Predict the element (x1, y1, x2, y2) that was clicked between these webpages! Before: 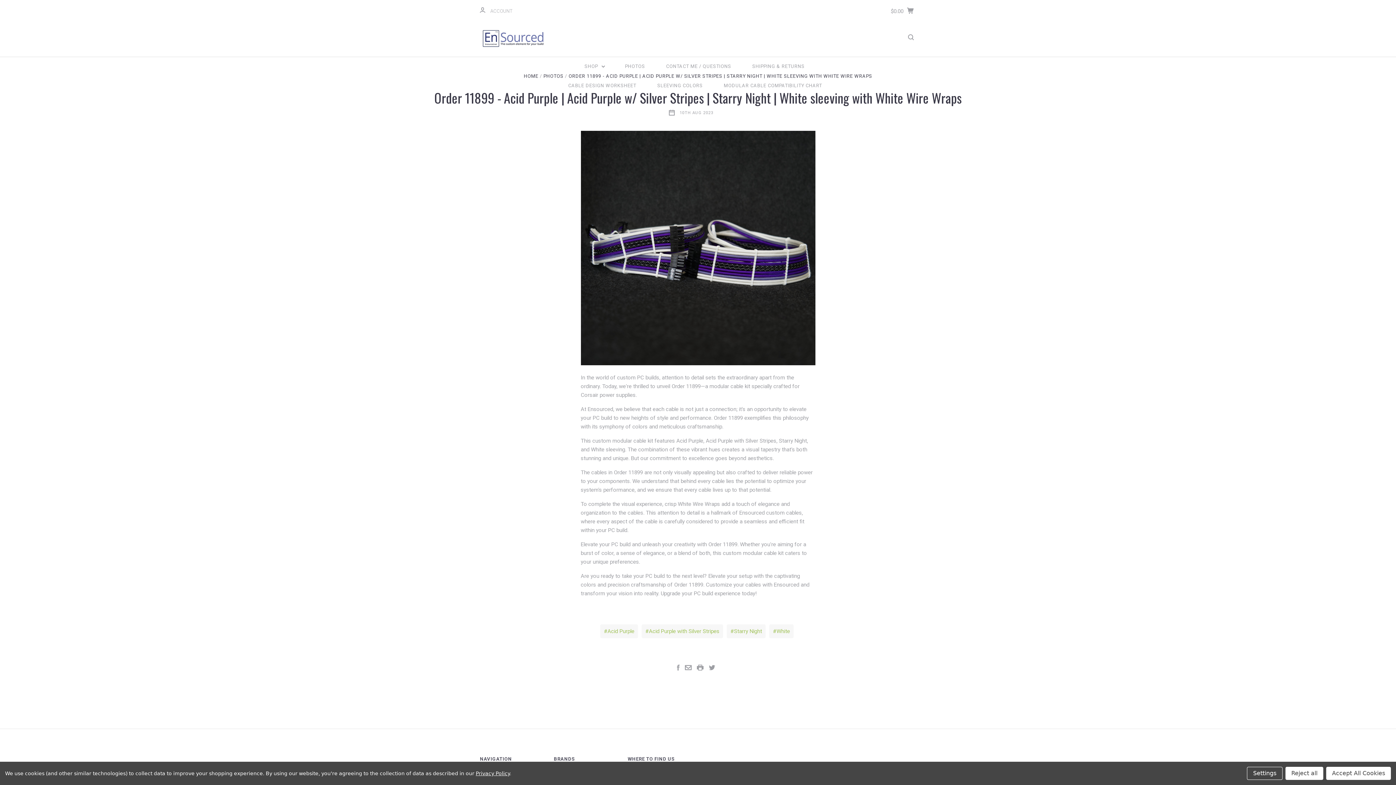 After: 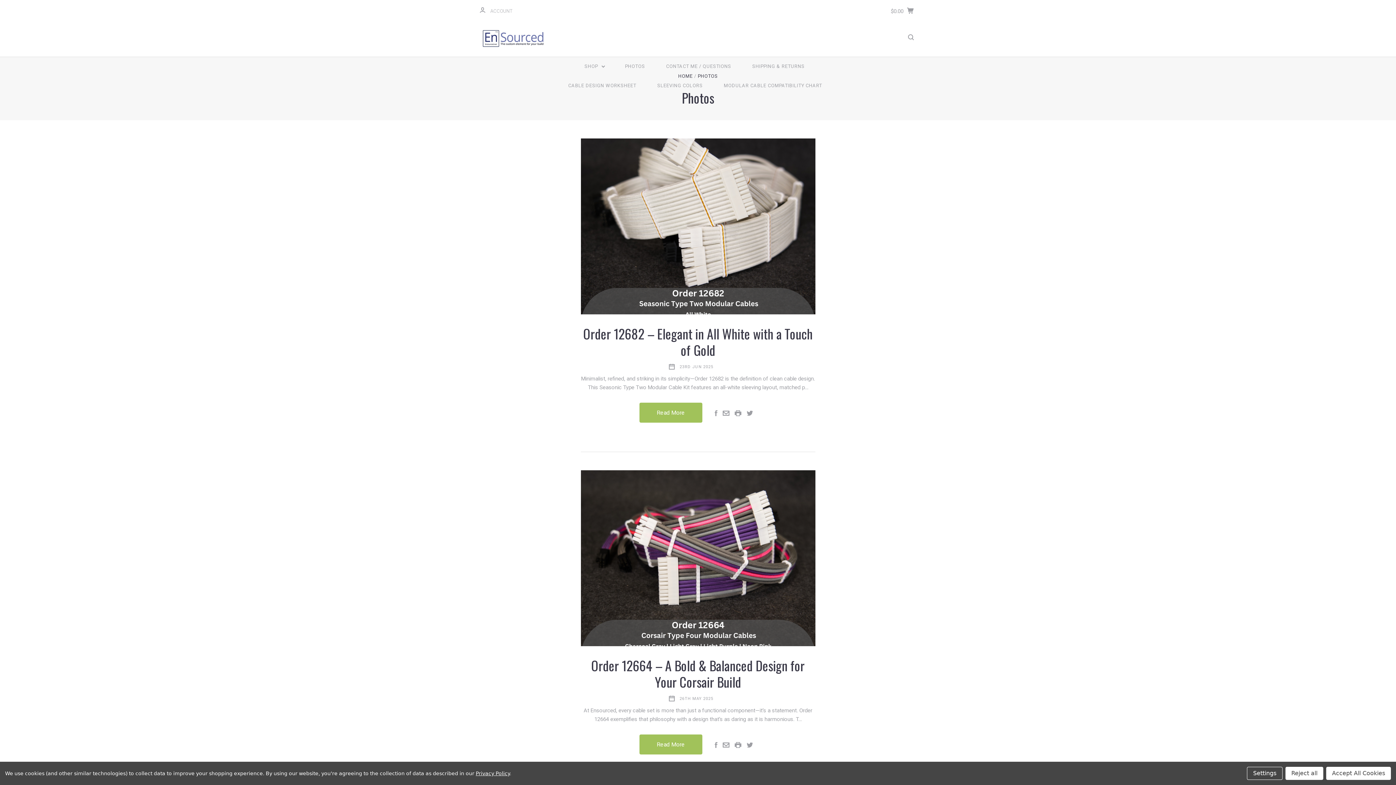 Action: bbox: (543, 73, 563, 78) label: PHOTOS